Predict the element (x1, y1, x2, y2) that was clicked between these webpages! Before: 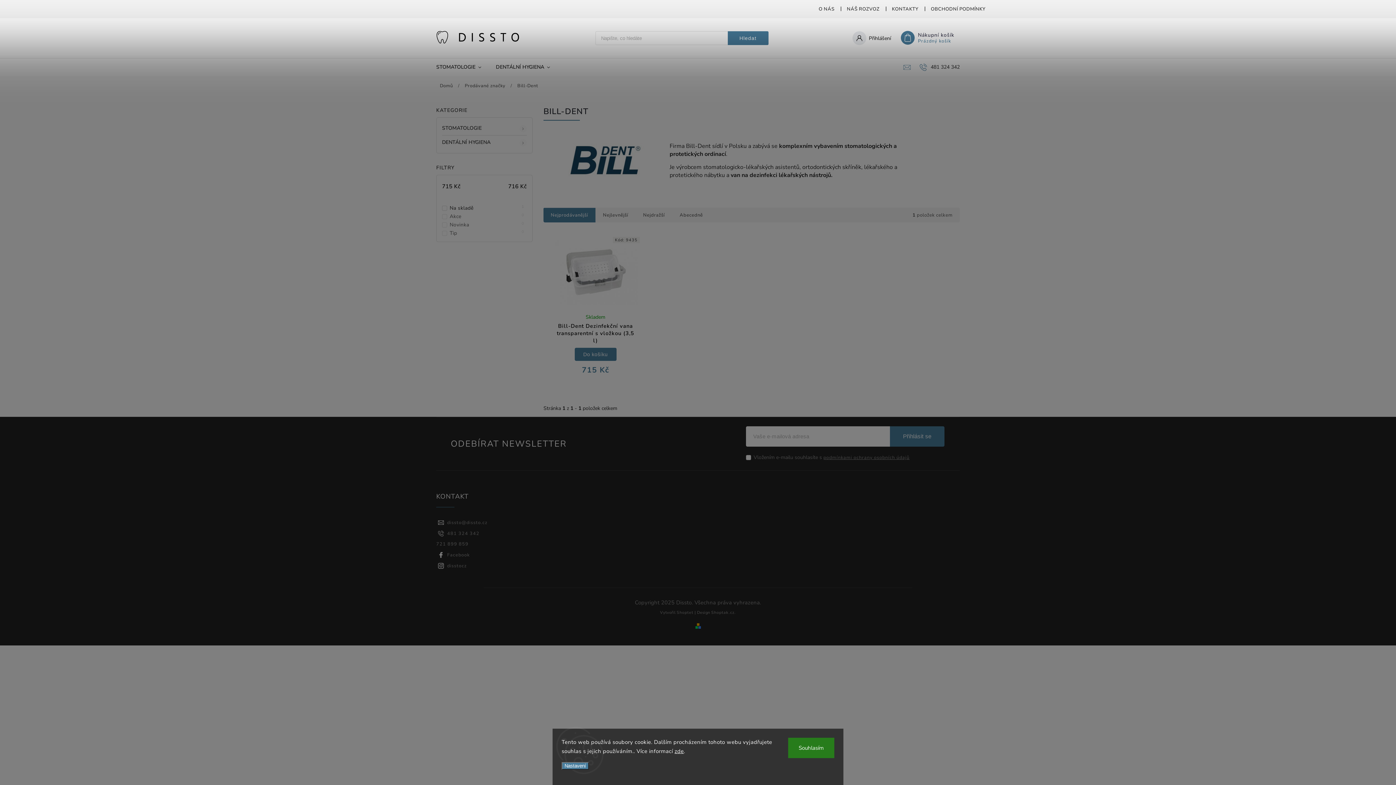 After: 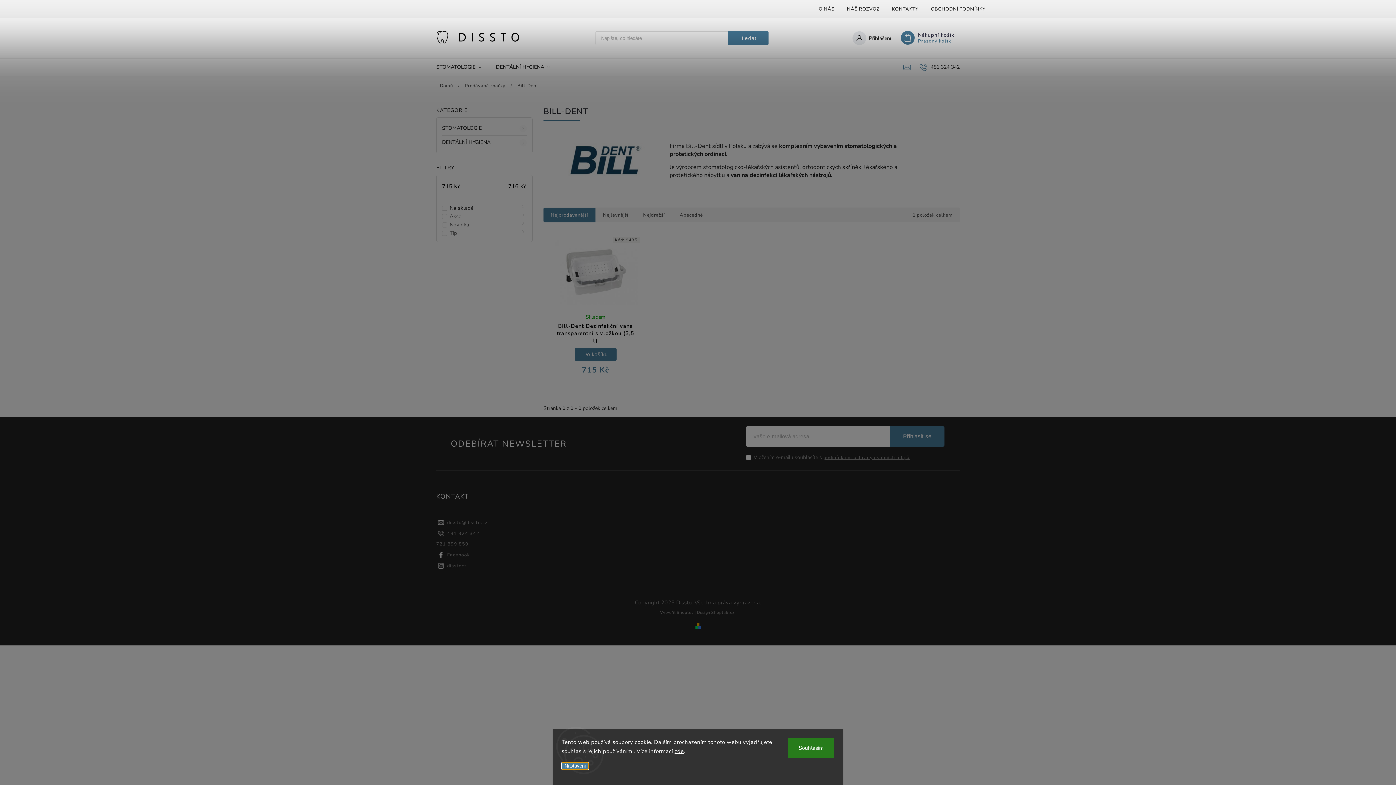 Action: label: Nastavení cookies bbox: (561, 762, 589, 770)